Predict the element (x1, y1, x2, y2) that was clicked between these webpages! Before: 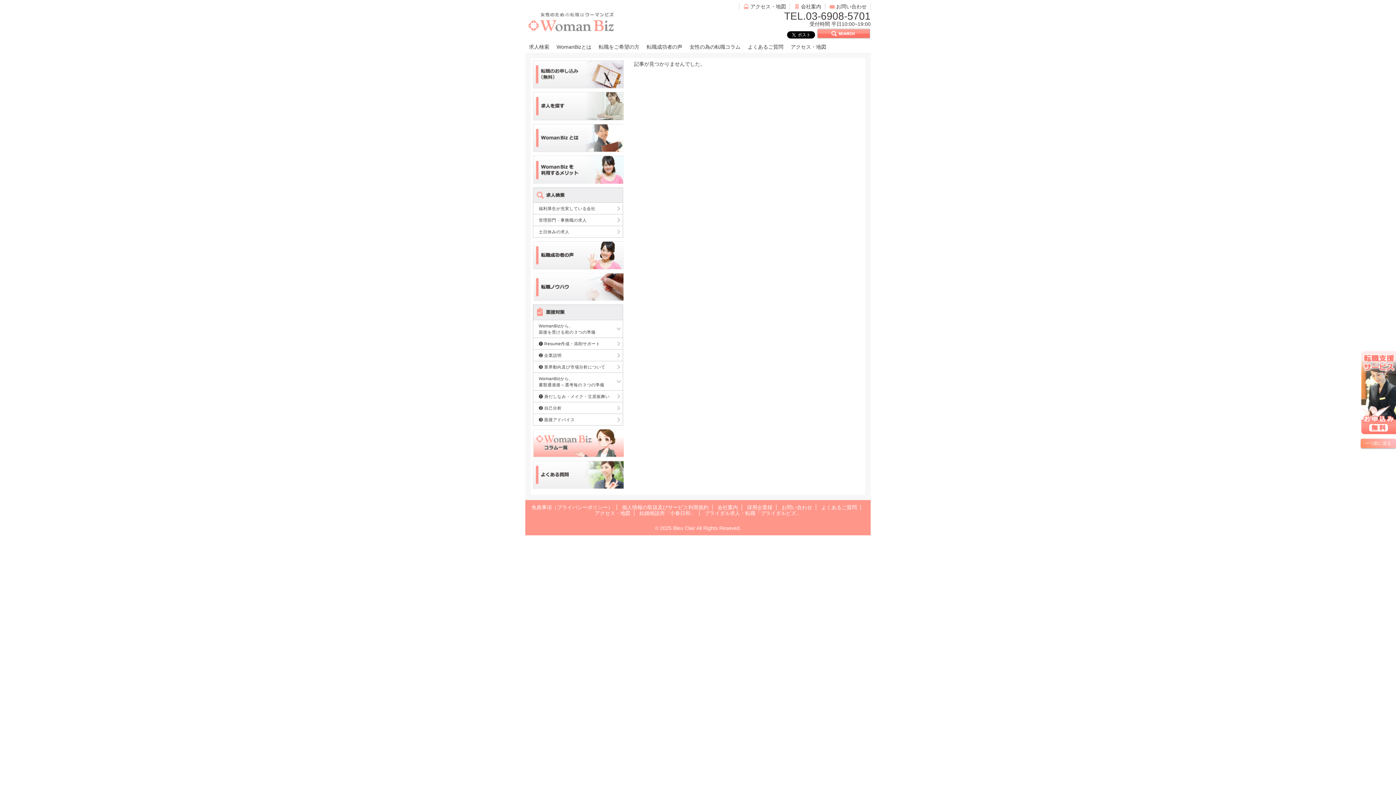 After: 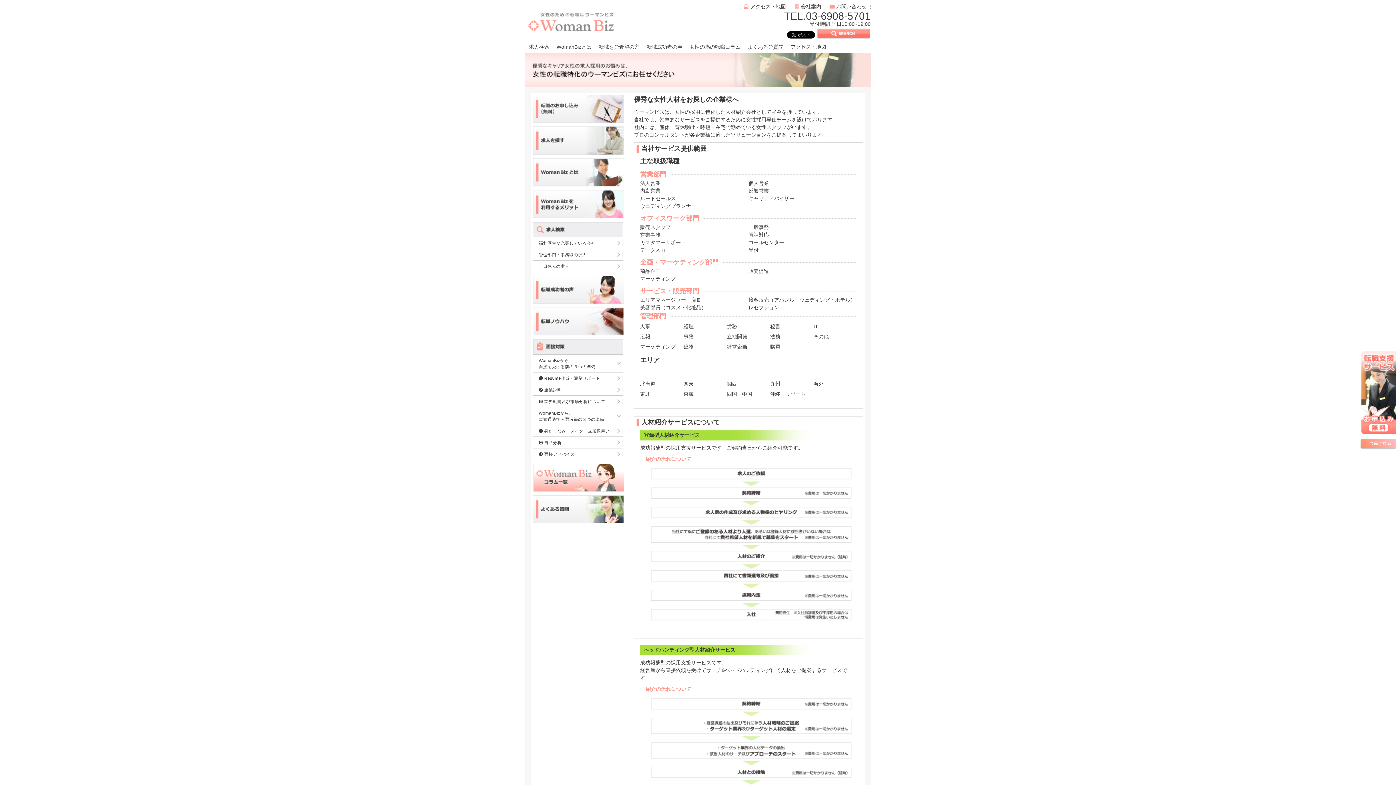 Action: label: 採用企業様 bbox: (747, 504, 772, 510)